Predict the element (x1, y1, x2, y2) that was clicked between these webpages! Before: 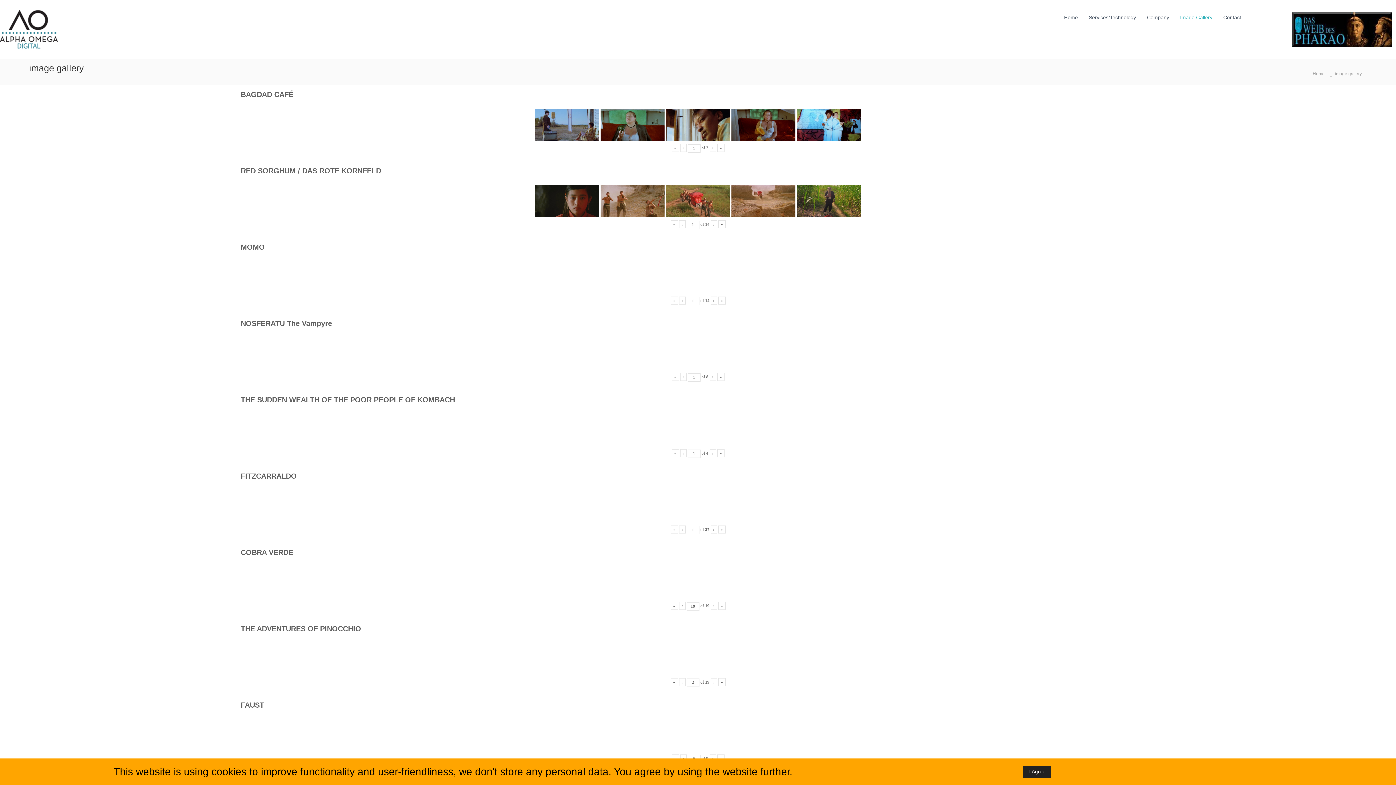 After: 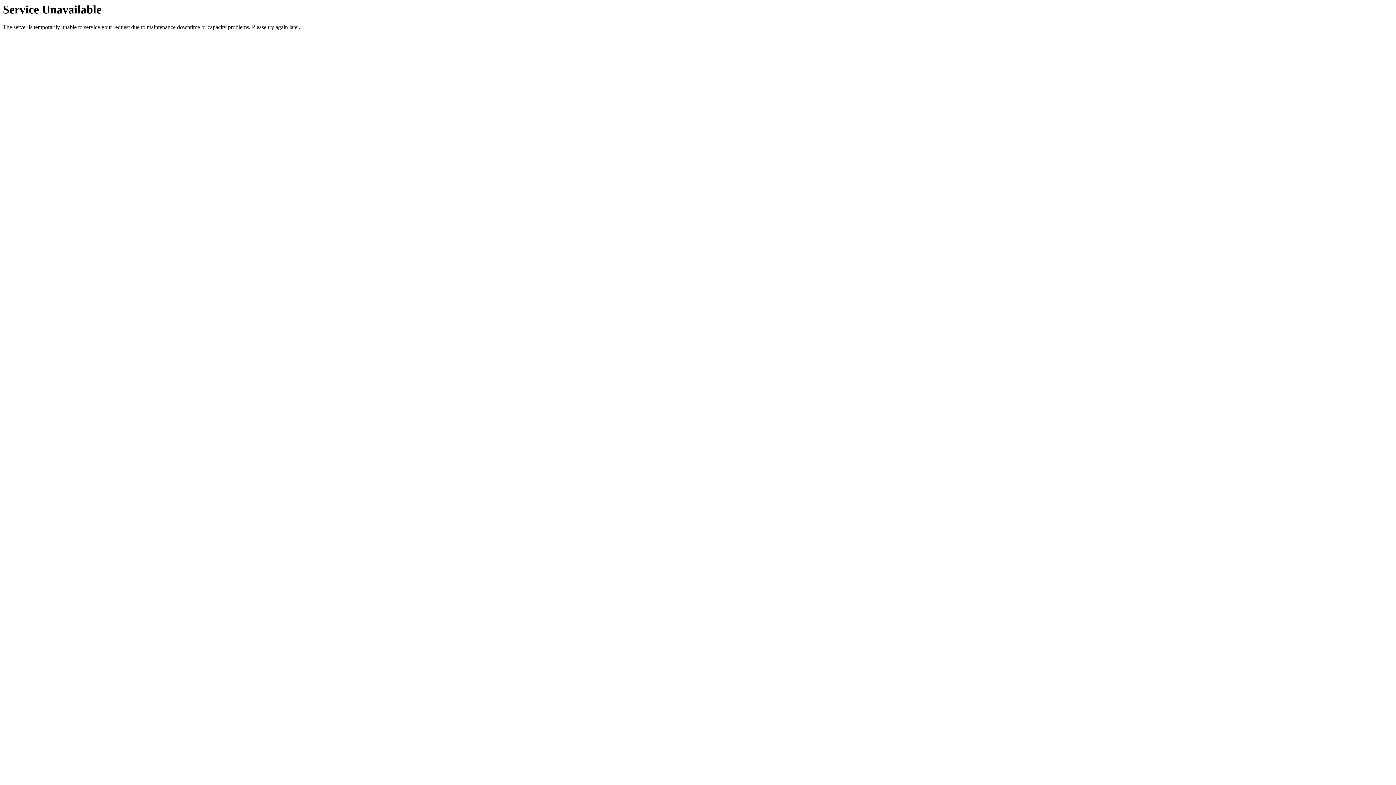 Action: bbox: (1288, 26, 1396, 32)